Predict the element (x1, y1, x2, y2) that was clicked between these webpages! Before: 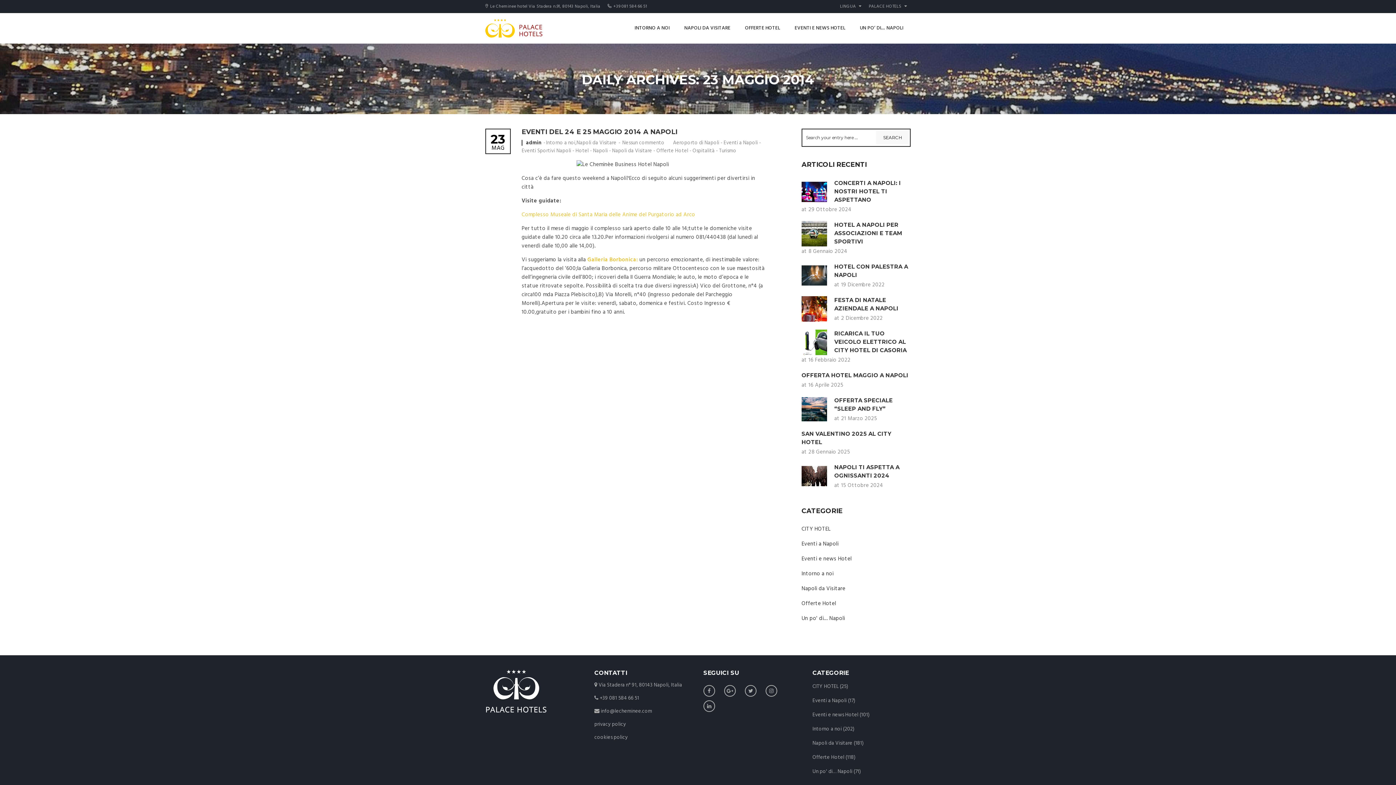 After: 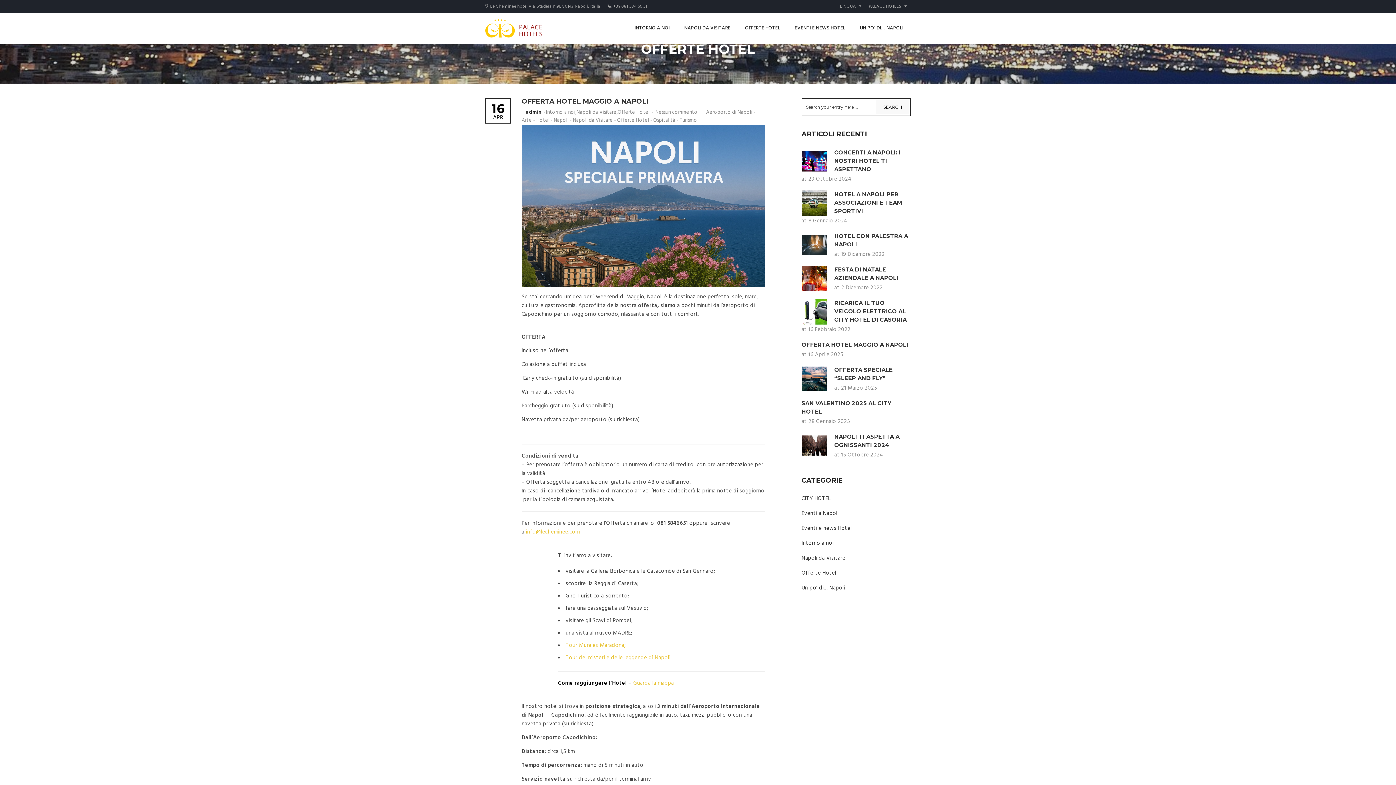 Action: bbox: (656, 146, 688, 155) label: Offerte Hotel